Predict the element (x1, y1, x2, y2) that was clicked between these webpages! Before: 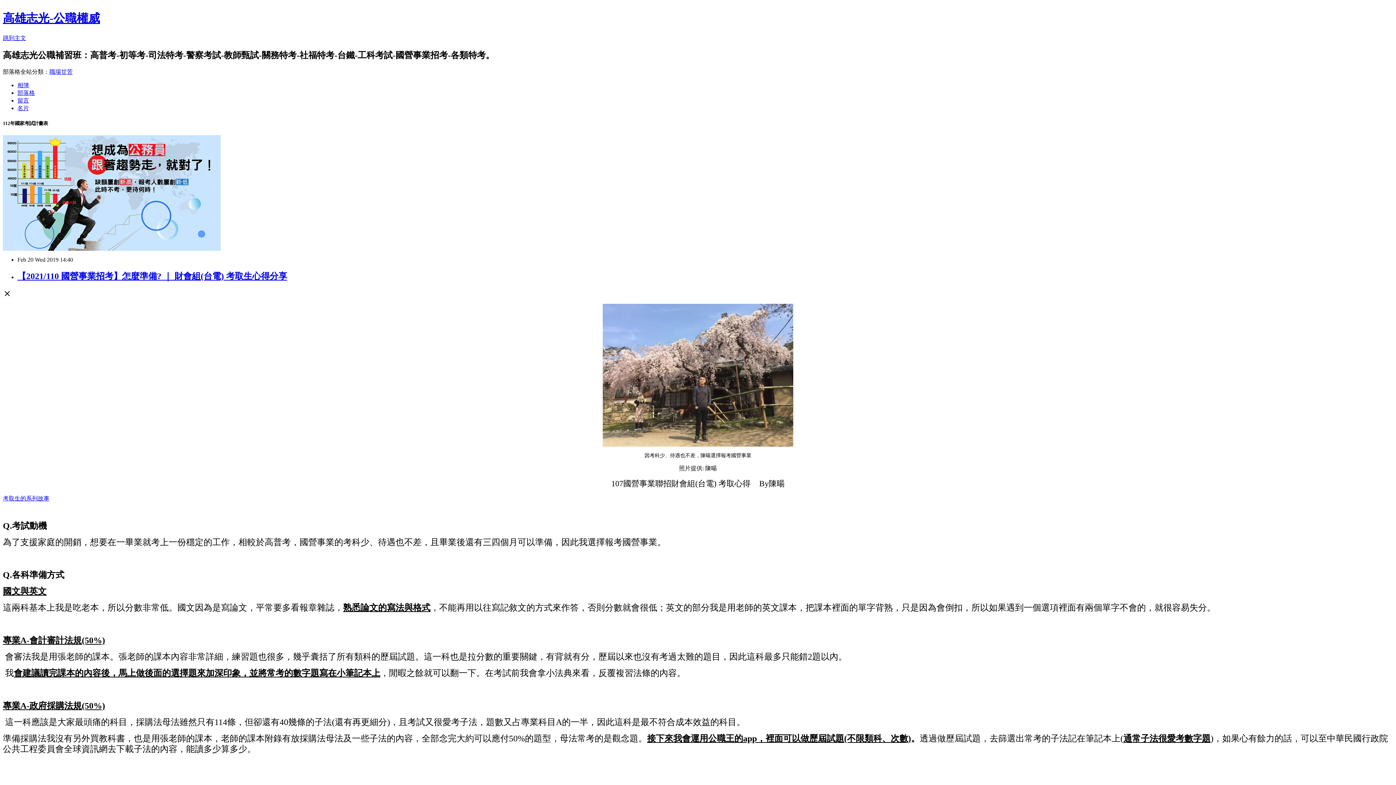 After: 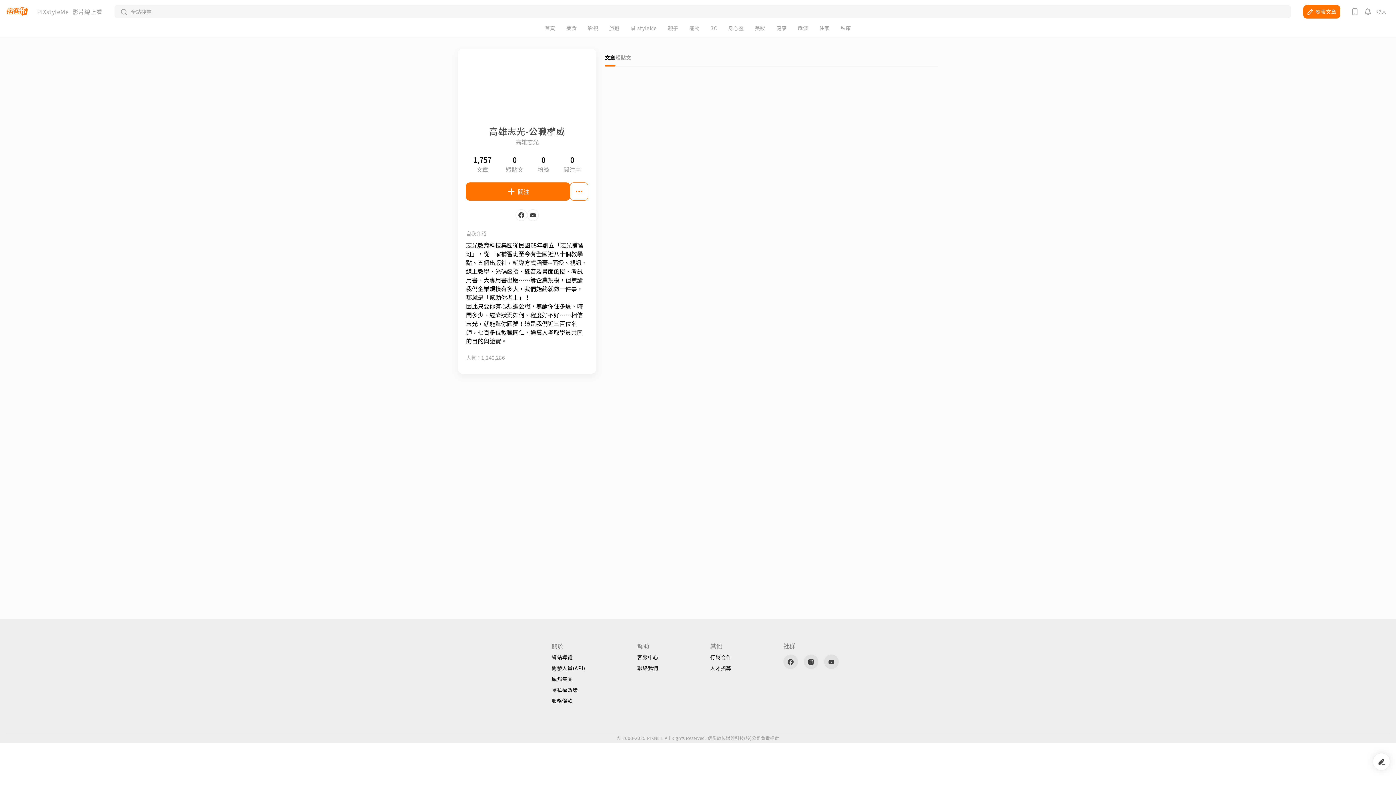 Action: bbox: (17, 104, 29, 111) label: 名片